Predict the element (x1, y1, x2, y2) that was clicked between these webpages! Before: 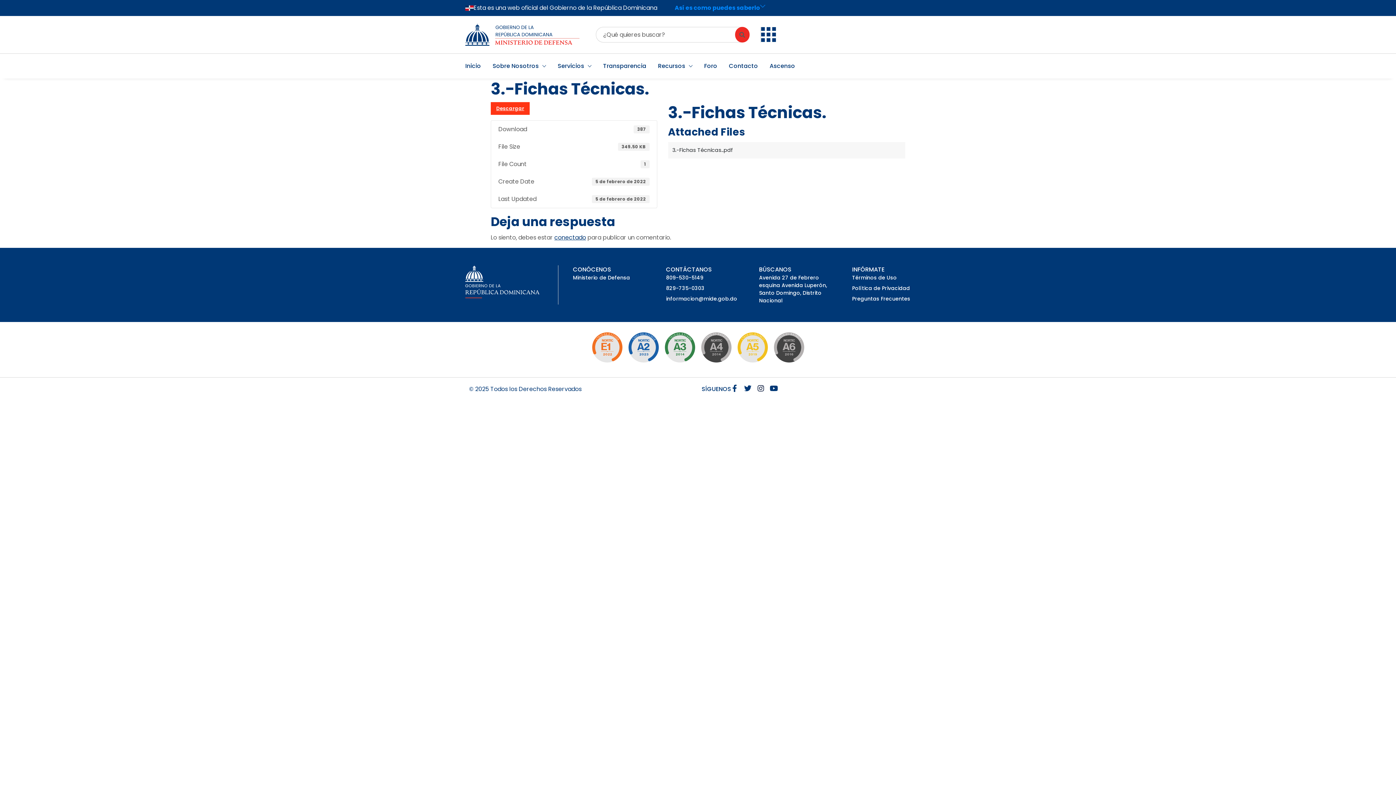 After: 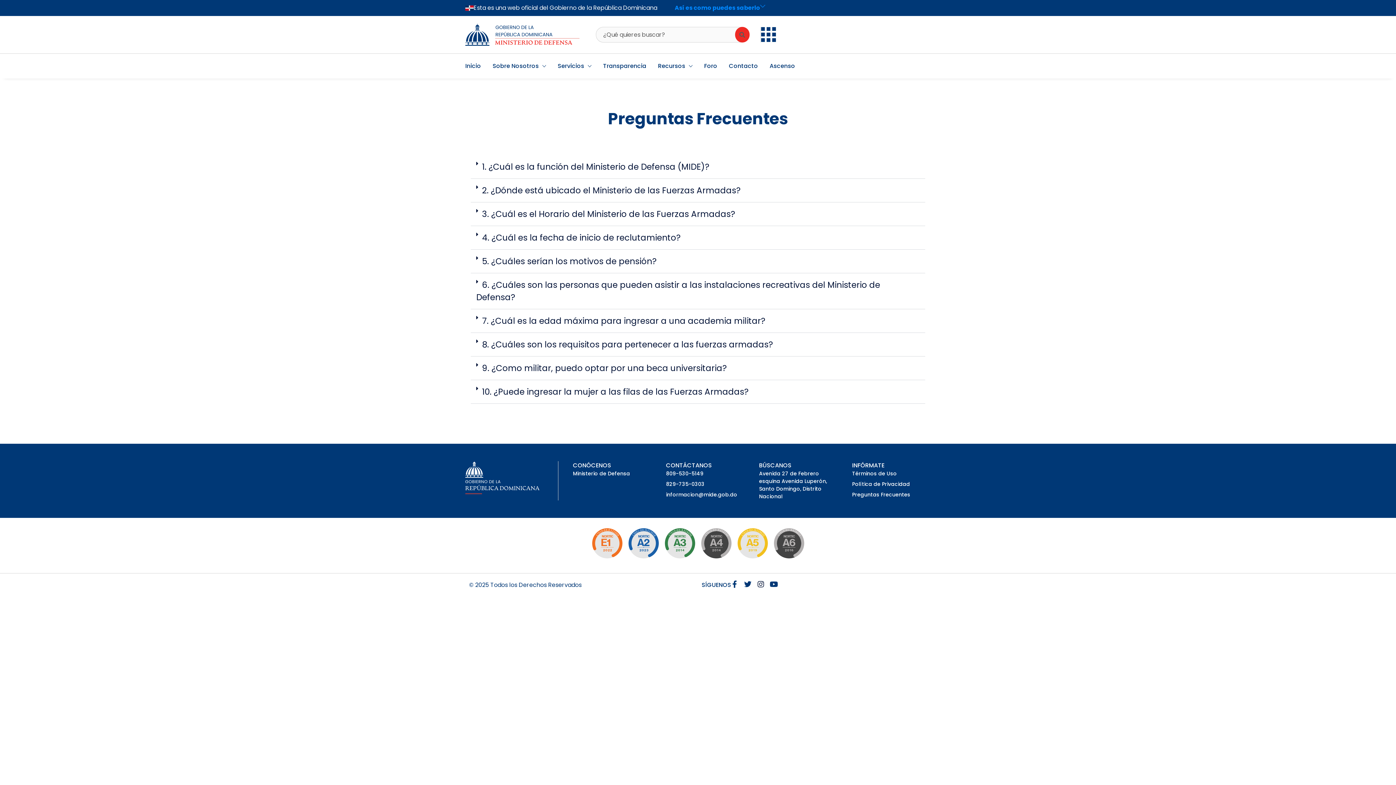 Action: bbox: (852, 295, 930, 302) label: Preguntas Frecuentes